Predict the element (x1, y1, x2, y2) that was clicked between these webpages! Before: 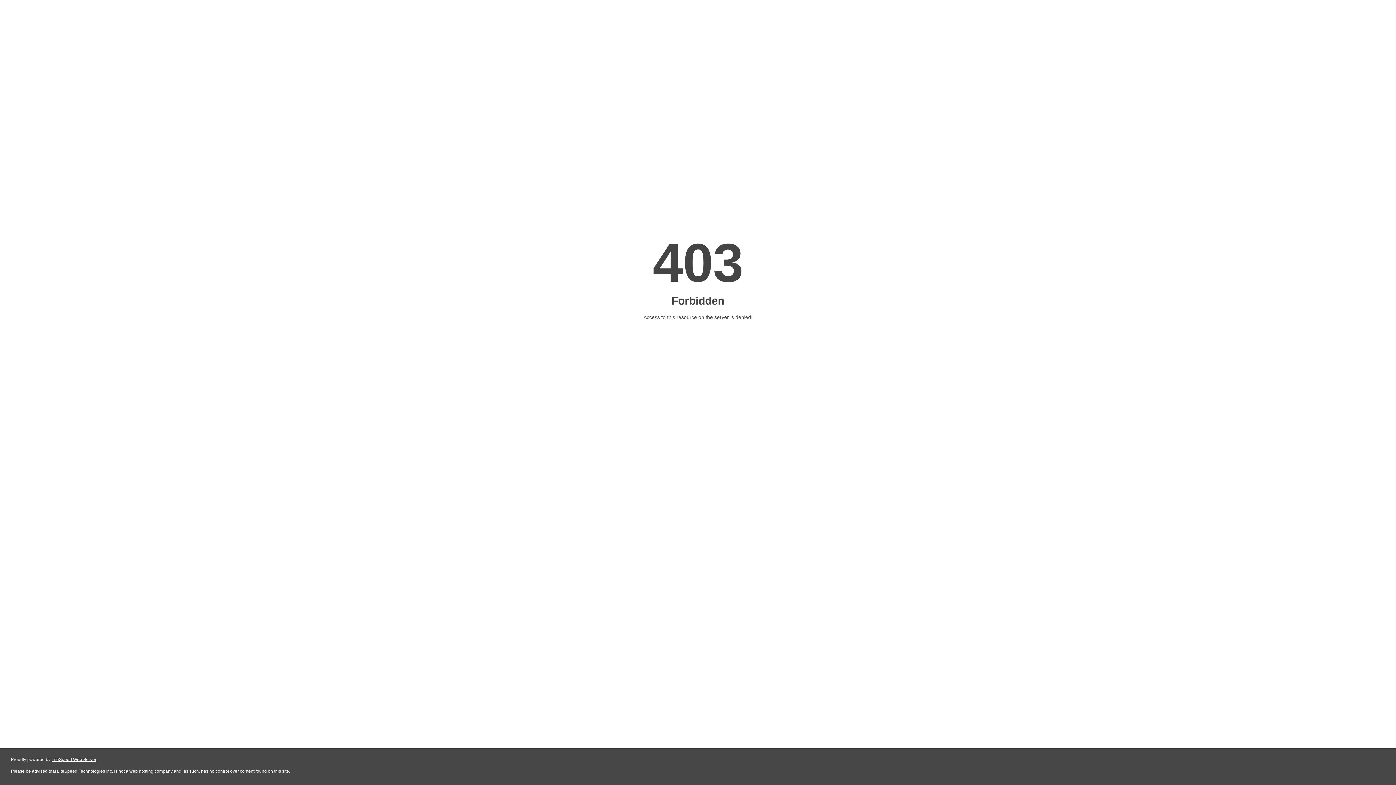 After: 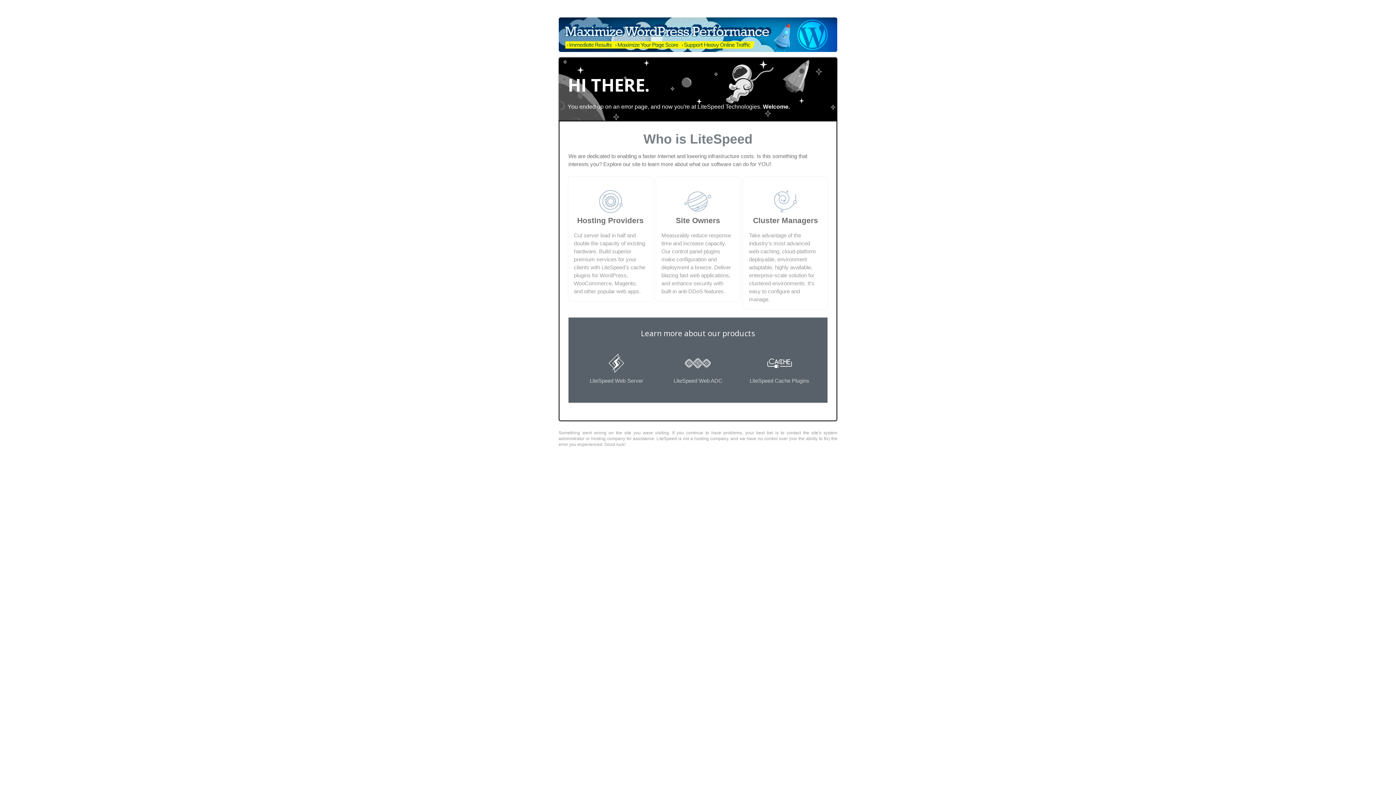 Action: bbox: (51, 757, 96, 762) label: LiteSpeed Web Server